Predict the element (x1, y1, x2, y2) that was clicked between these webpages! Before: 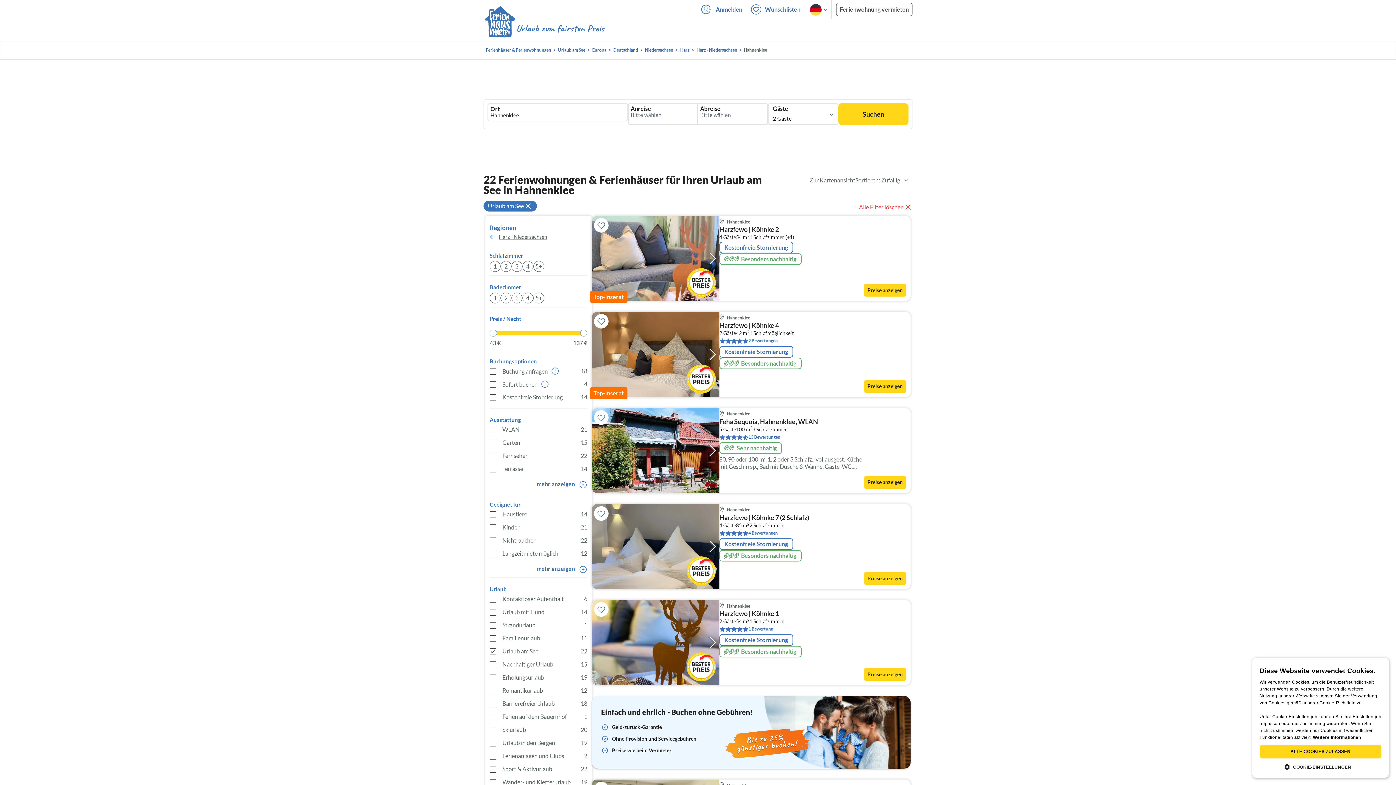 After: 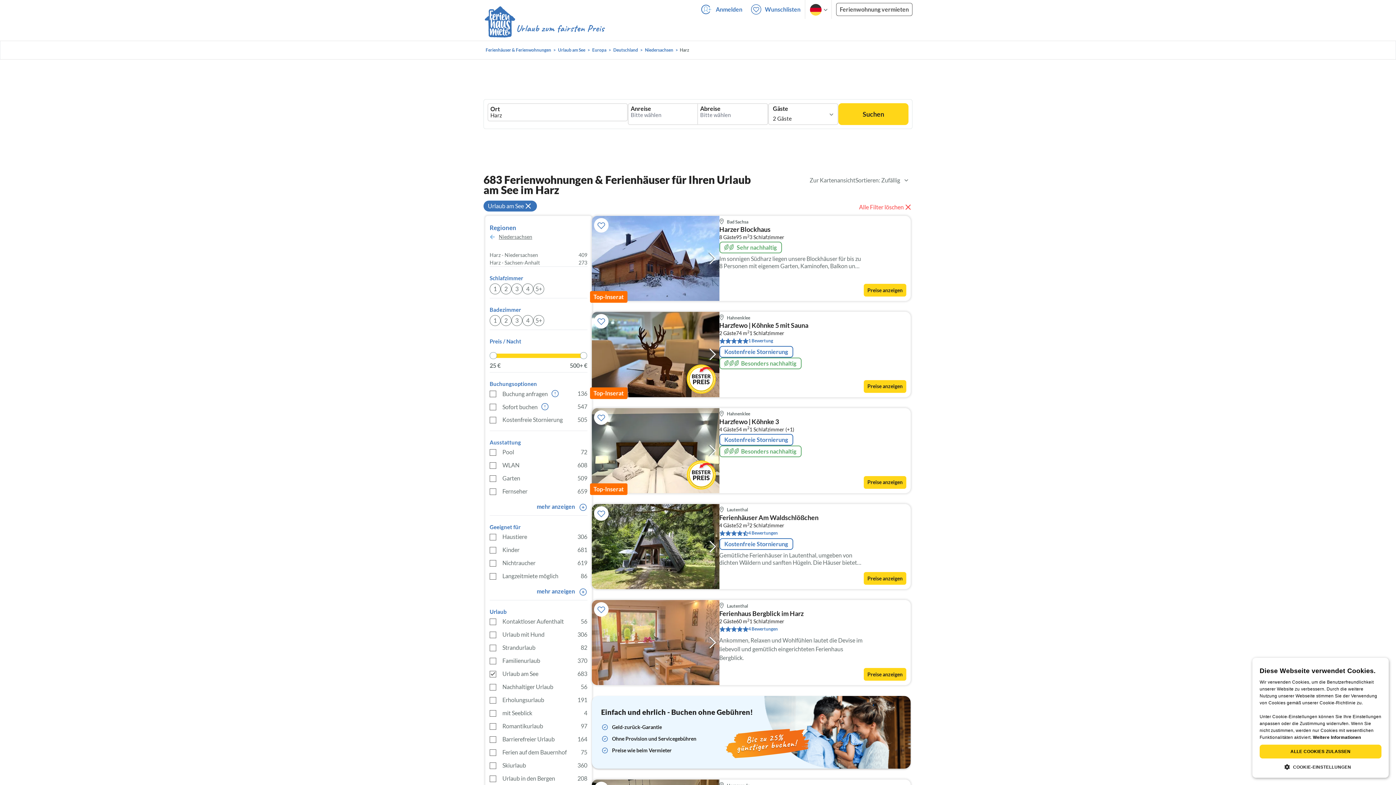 Action: bbox: (678, 46, 692, 53) label: Harz